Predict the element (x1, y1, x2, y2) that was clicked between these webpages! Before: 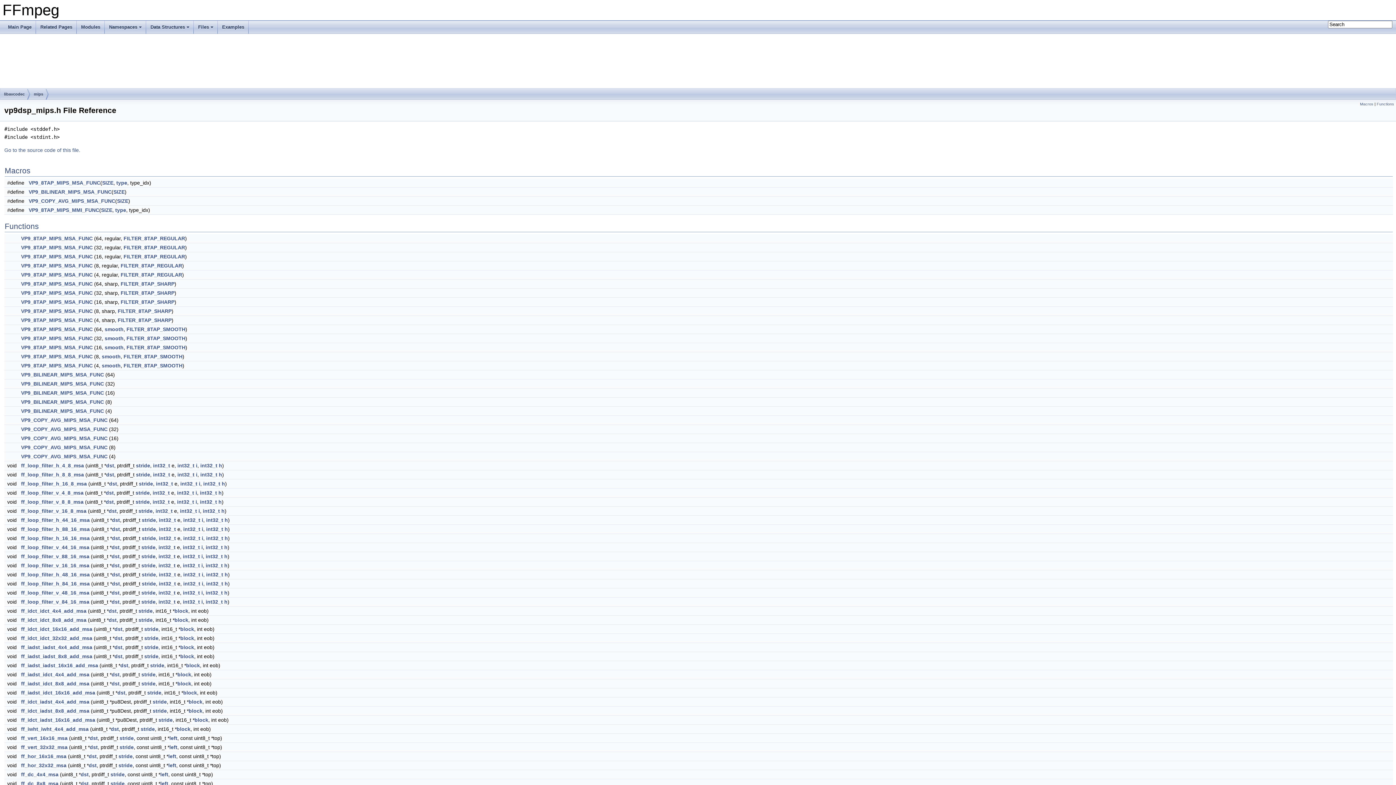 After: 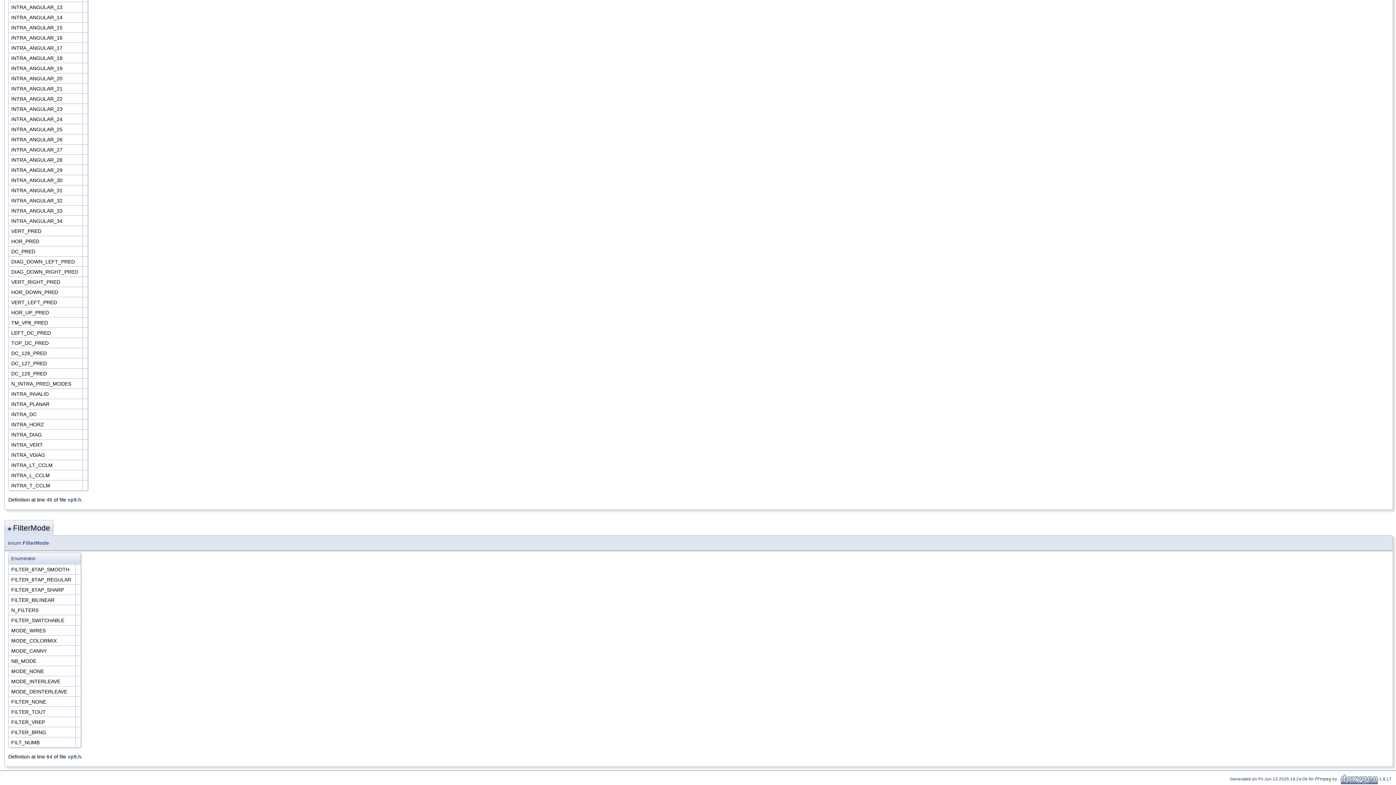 Action: bbox: (123, 235, 185, 241) label: FILTER_8TAP_REGULAR